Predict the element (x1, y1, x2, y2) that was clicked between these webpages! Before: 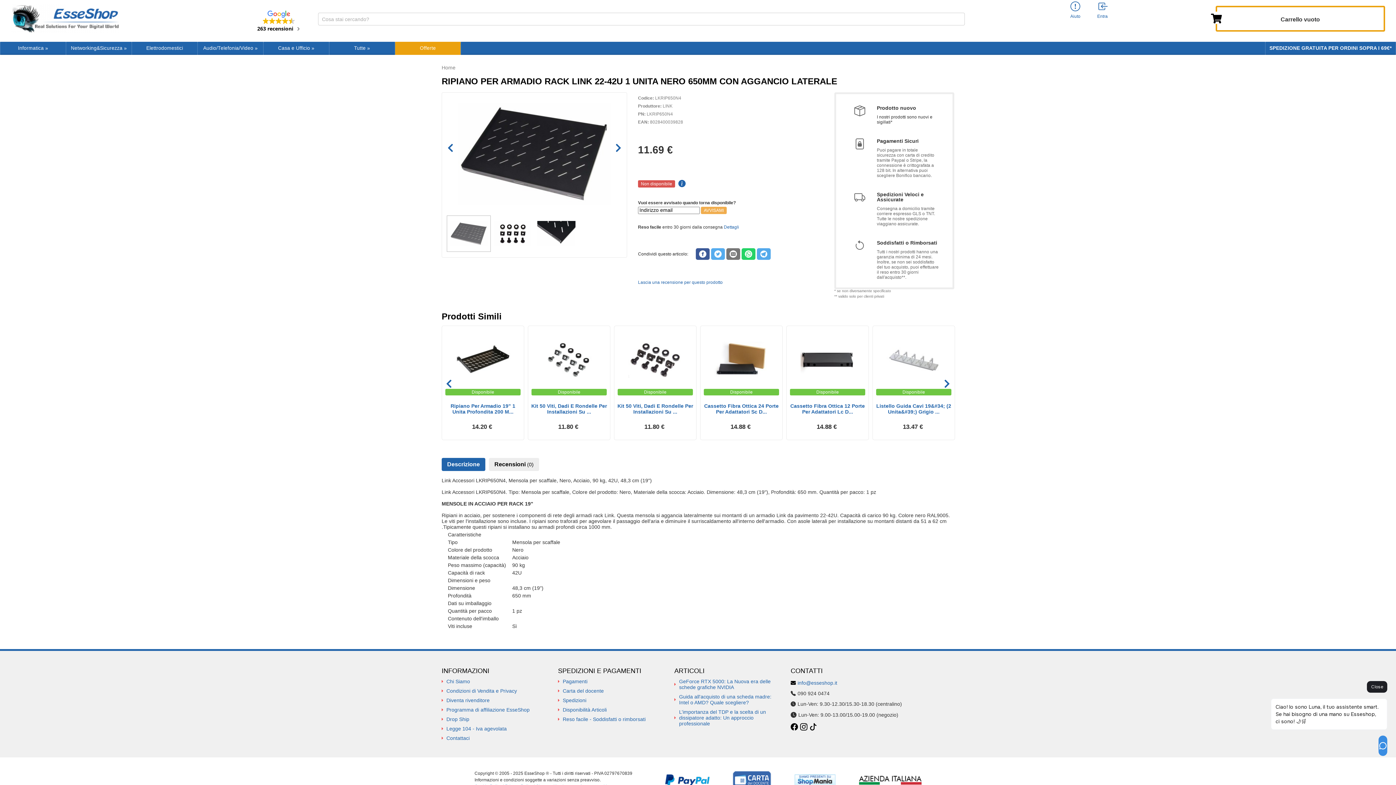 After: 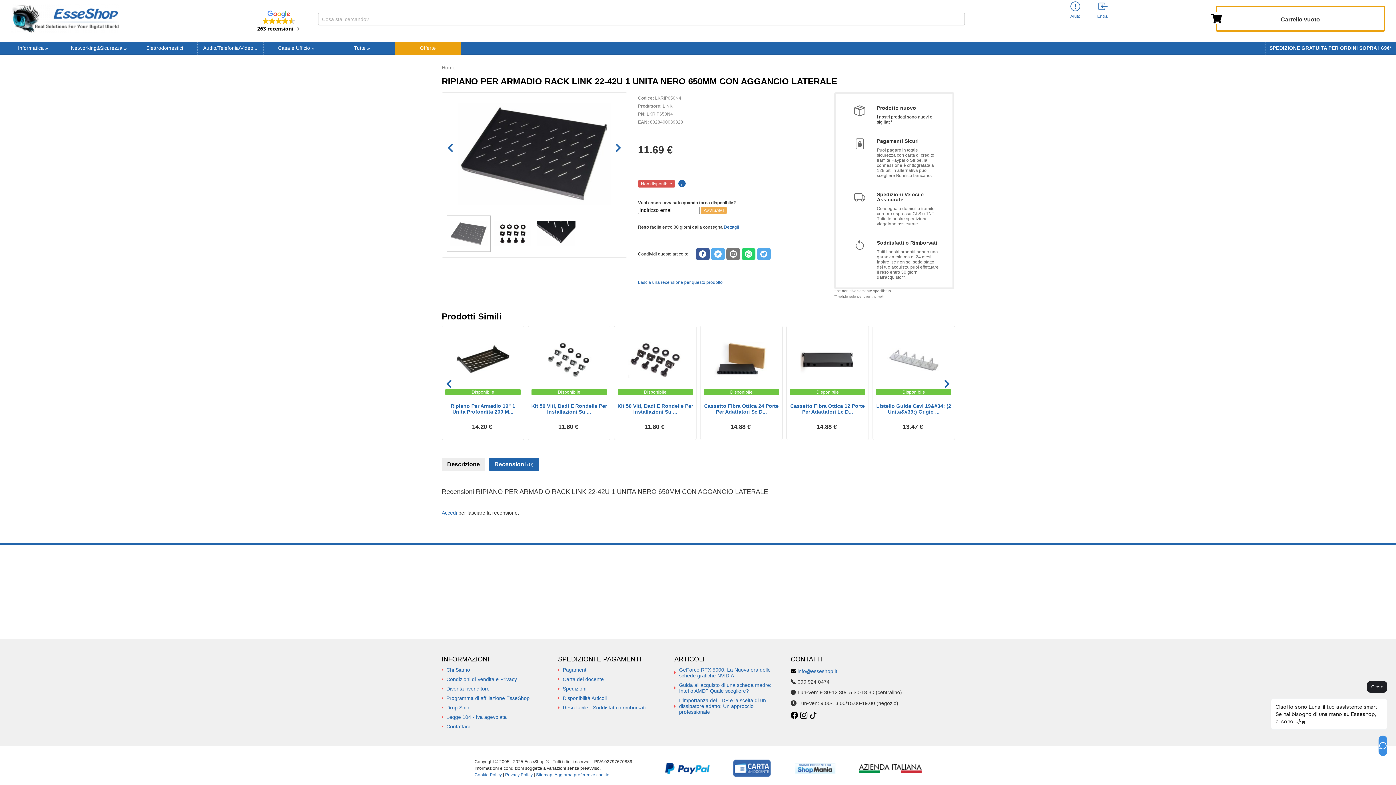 Action: label: Recensioni (0) bbox: (489, 458, 539, 471)